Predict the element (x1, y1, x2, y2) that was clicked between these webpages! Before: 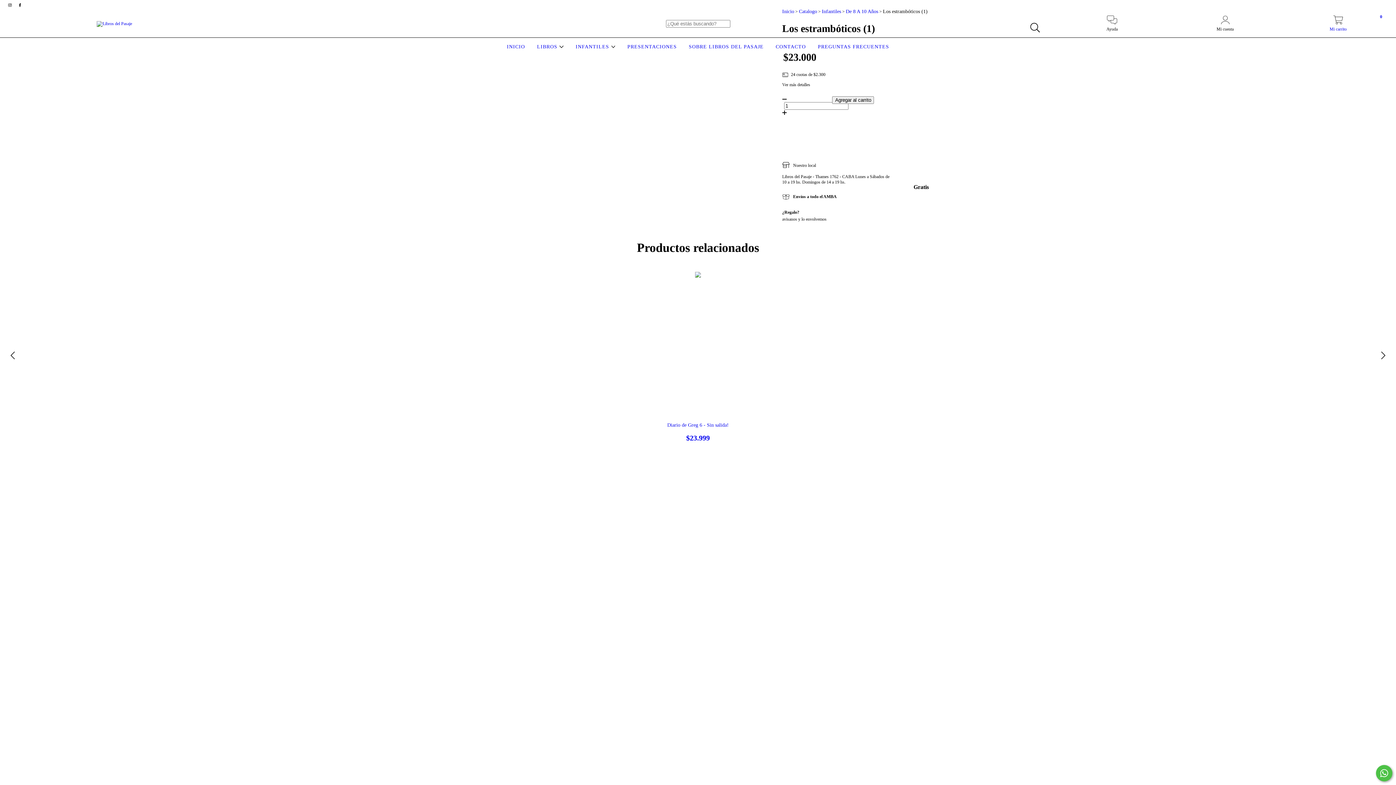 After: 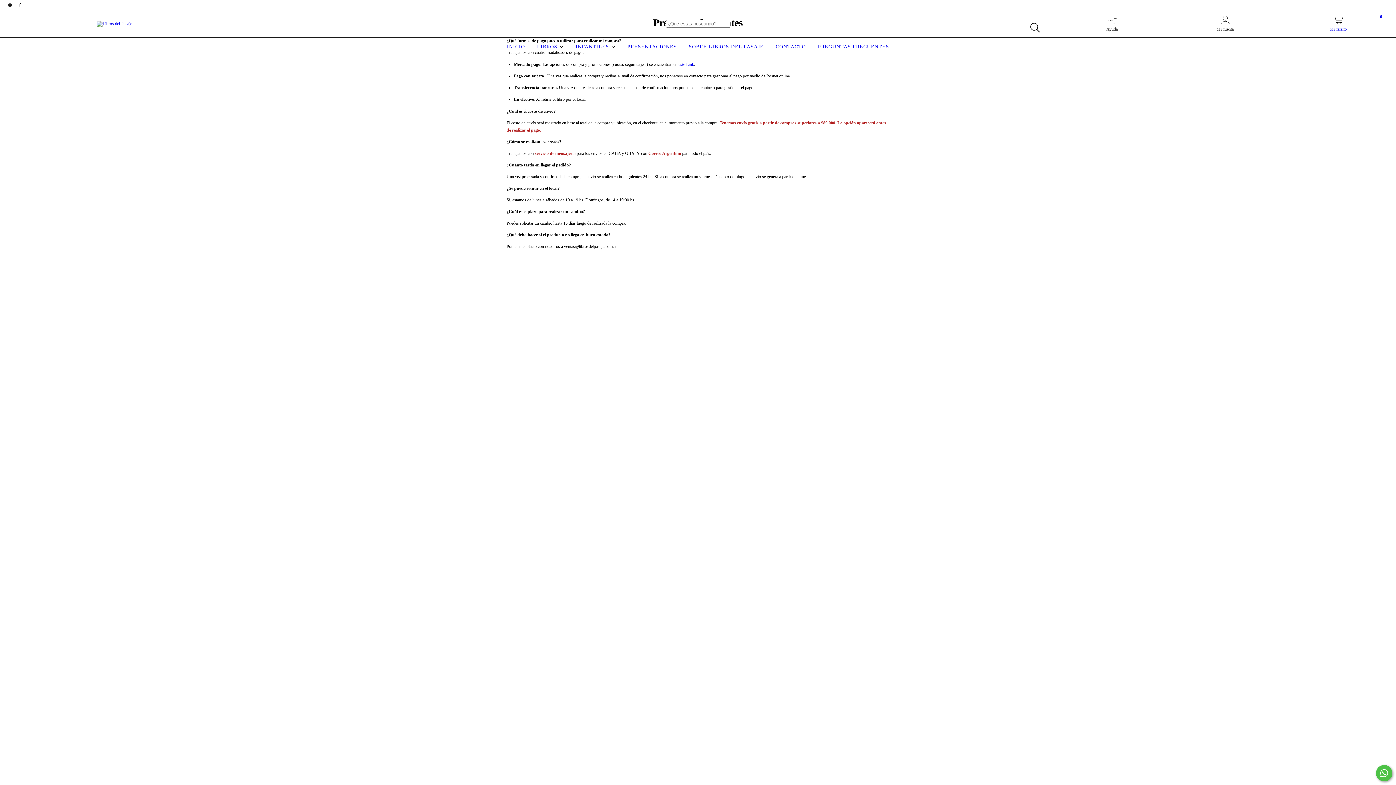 Action: label: PREGUNTAS FRECUENTES bbox: (816, 44, 891, 49)